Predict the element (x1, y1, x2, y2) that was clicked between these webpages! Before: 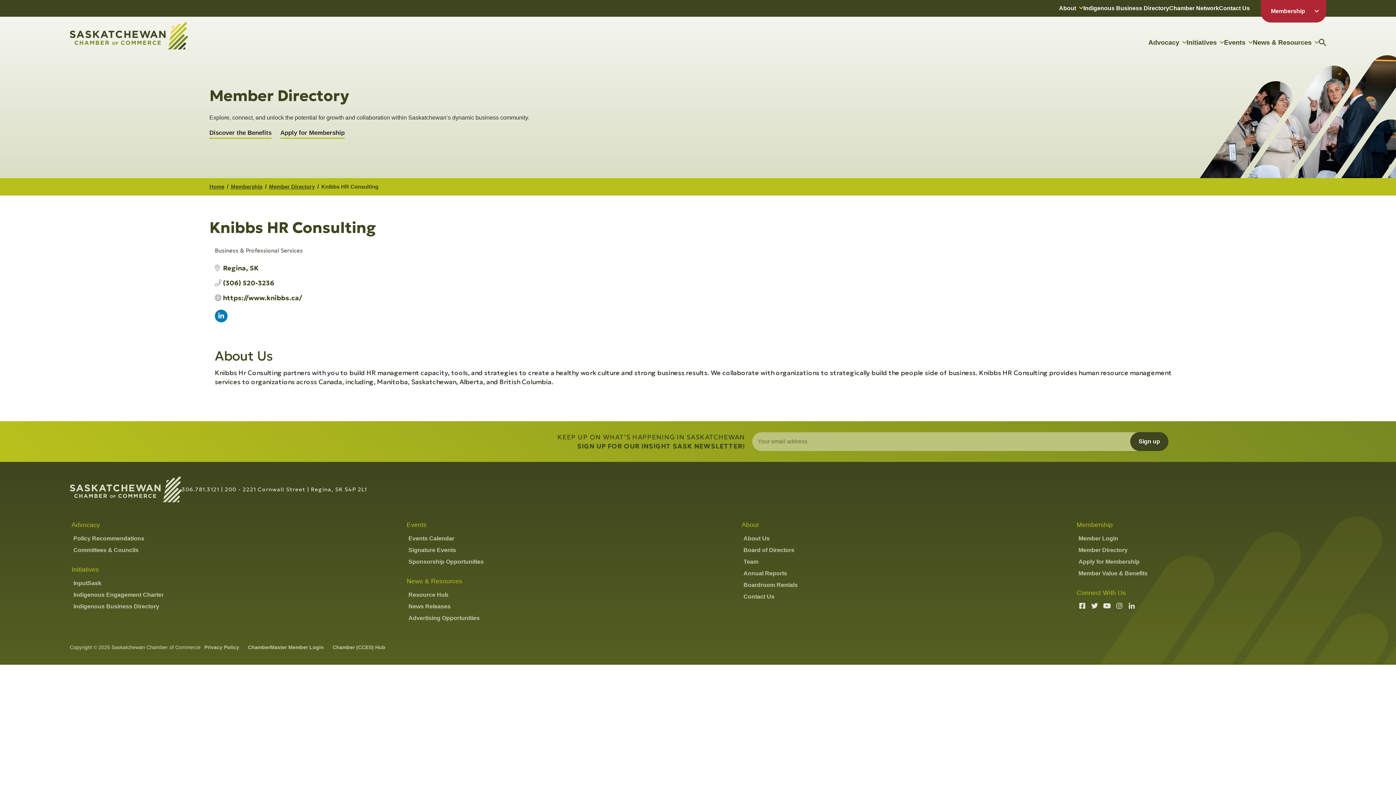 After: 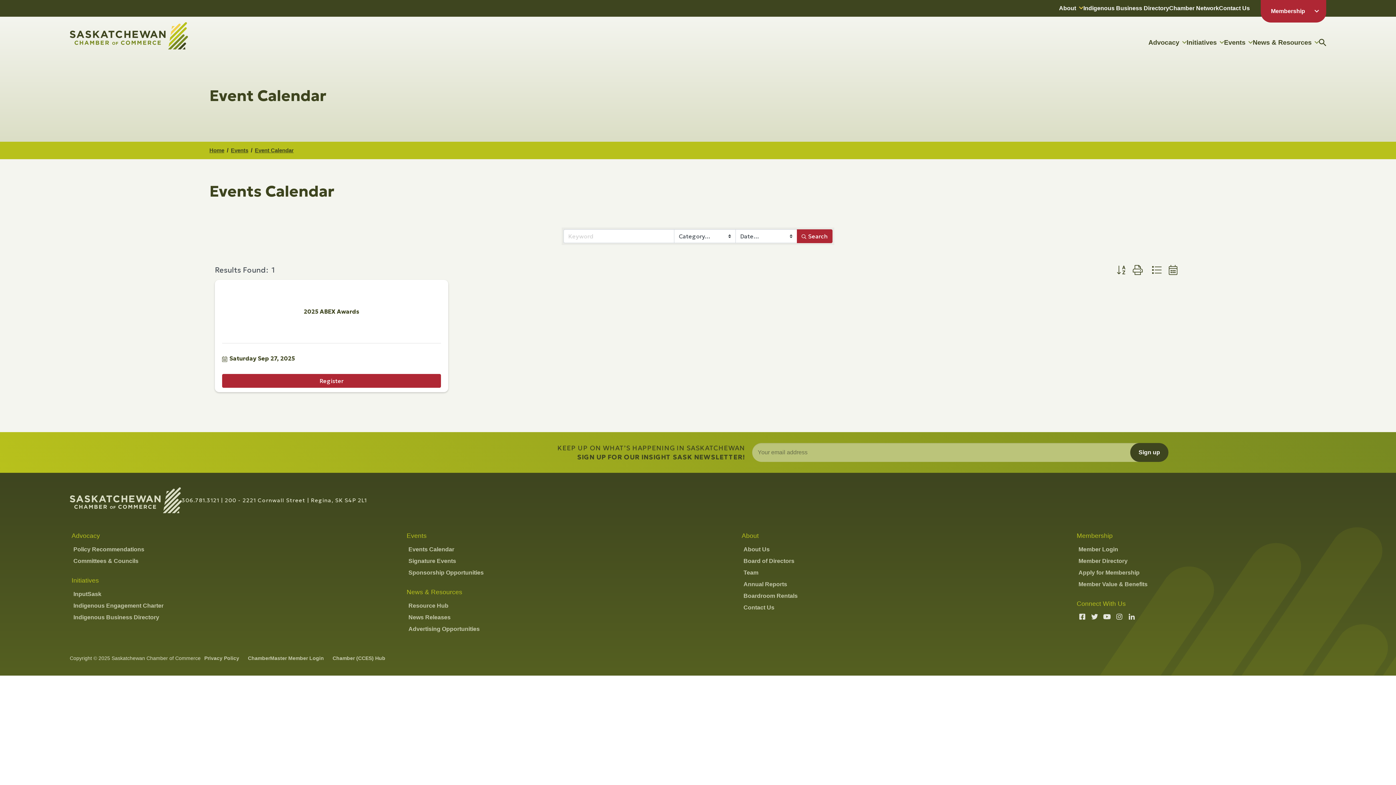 Action: label: Events Calendar bbox: (408, 535, 454, 541)